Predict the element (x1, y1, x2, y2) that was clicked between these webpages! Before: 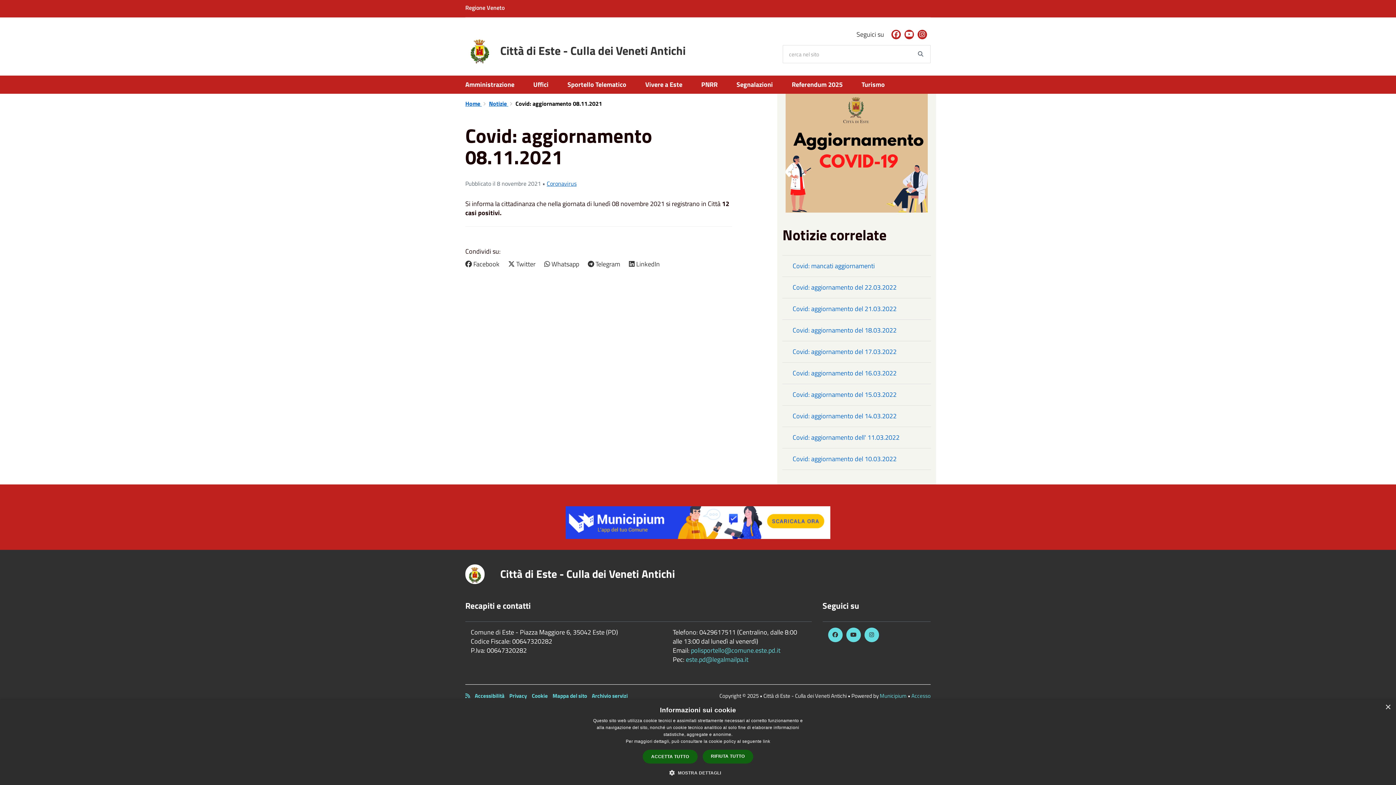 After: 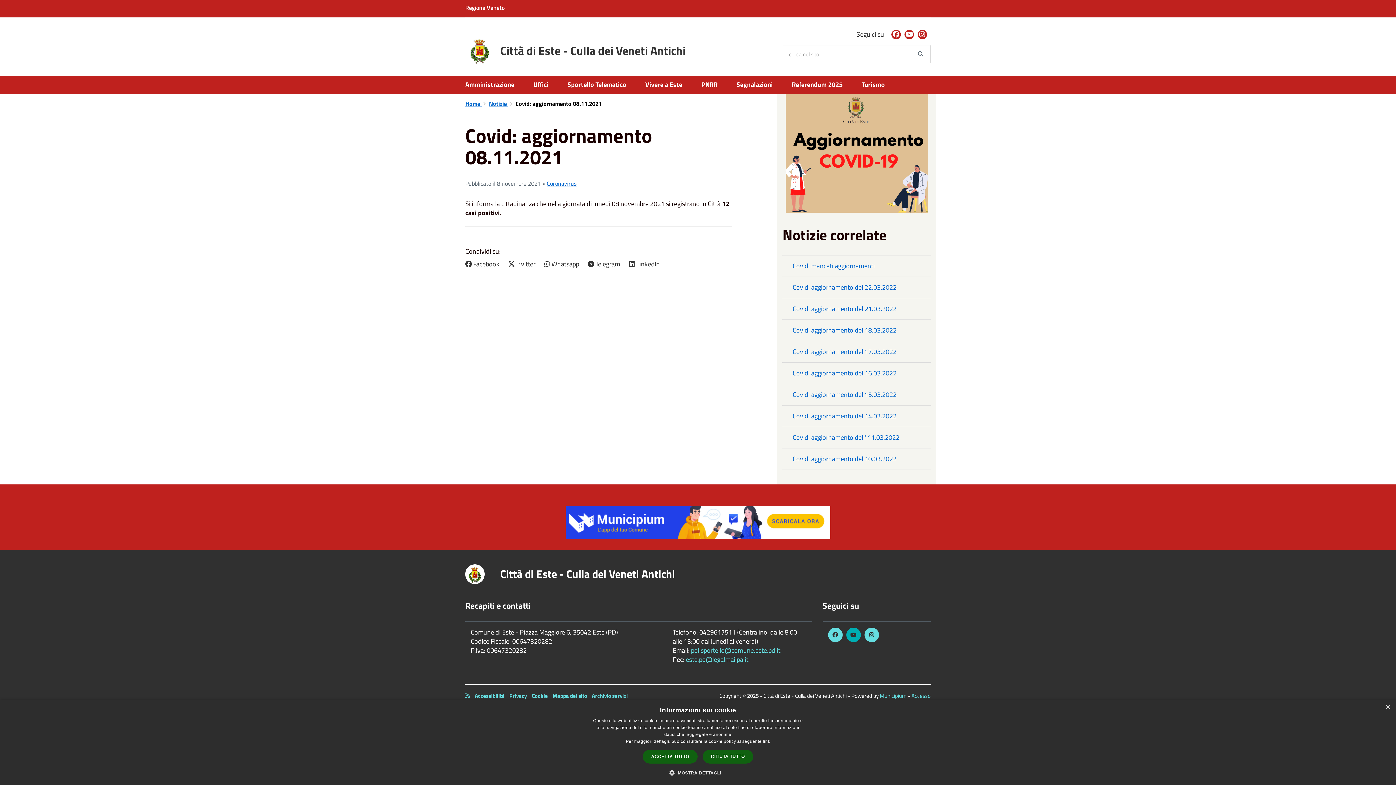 Action: bbox: (846, 628, 860, 642)